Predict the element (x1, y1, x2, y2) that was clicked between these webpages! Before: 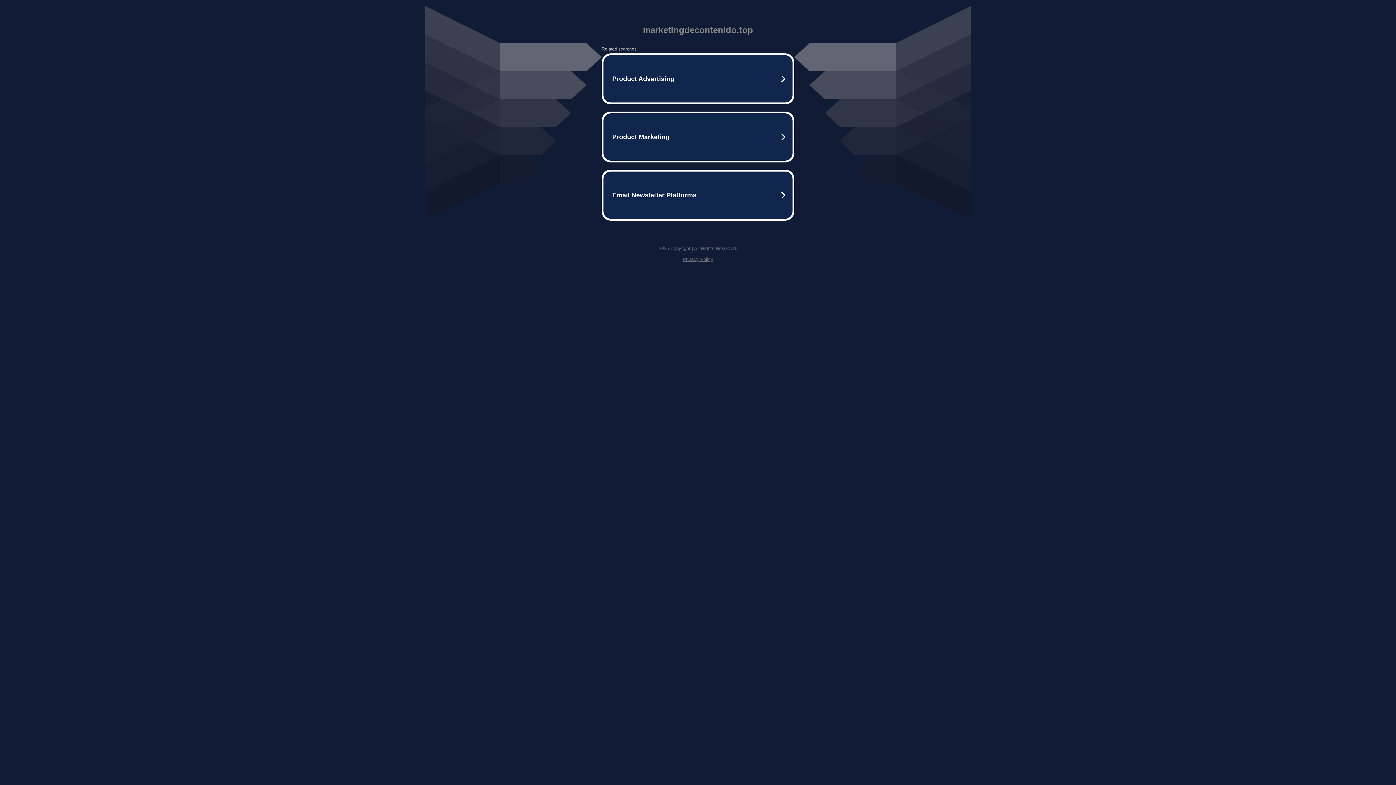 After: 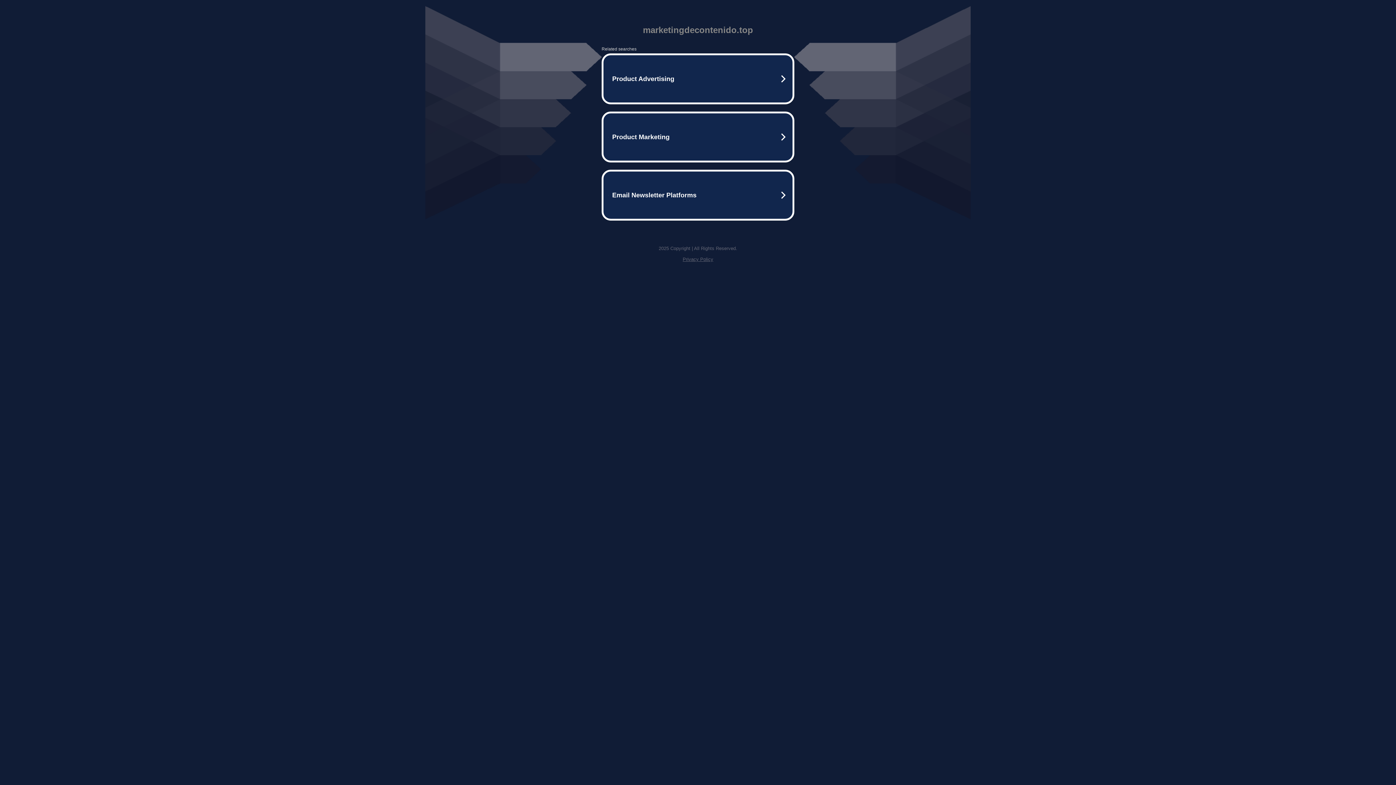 Action: label: Privacy Policy bbox: (682, 256, 713, 262)